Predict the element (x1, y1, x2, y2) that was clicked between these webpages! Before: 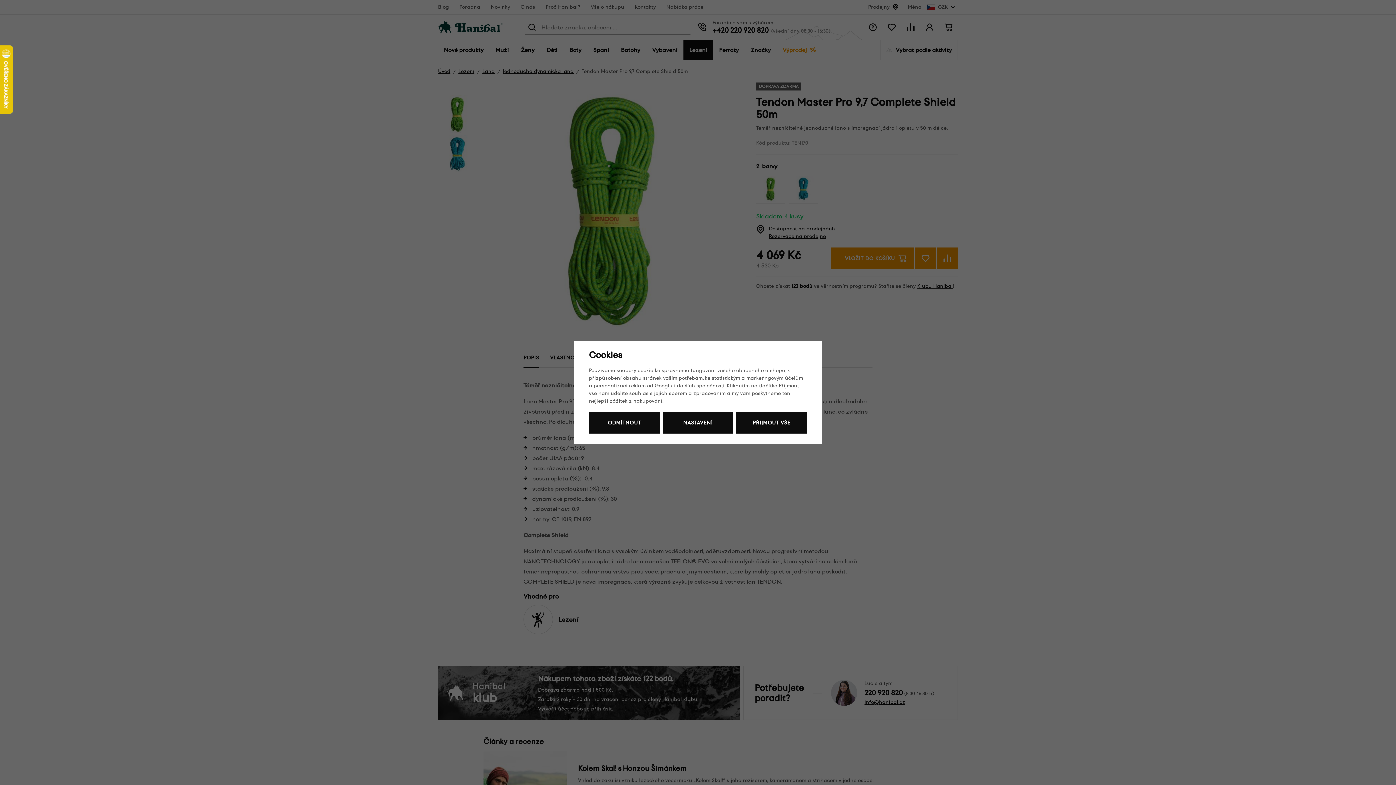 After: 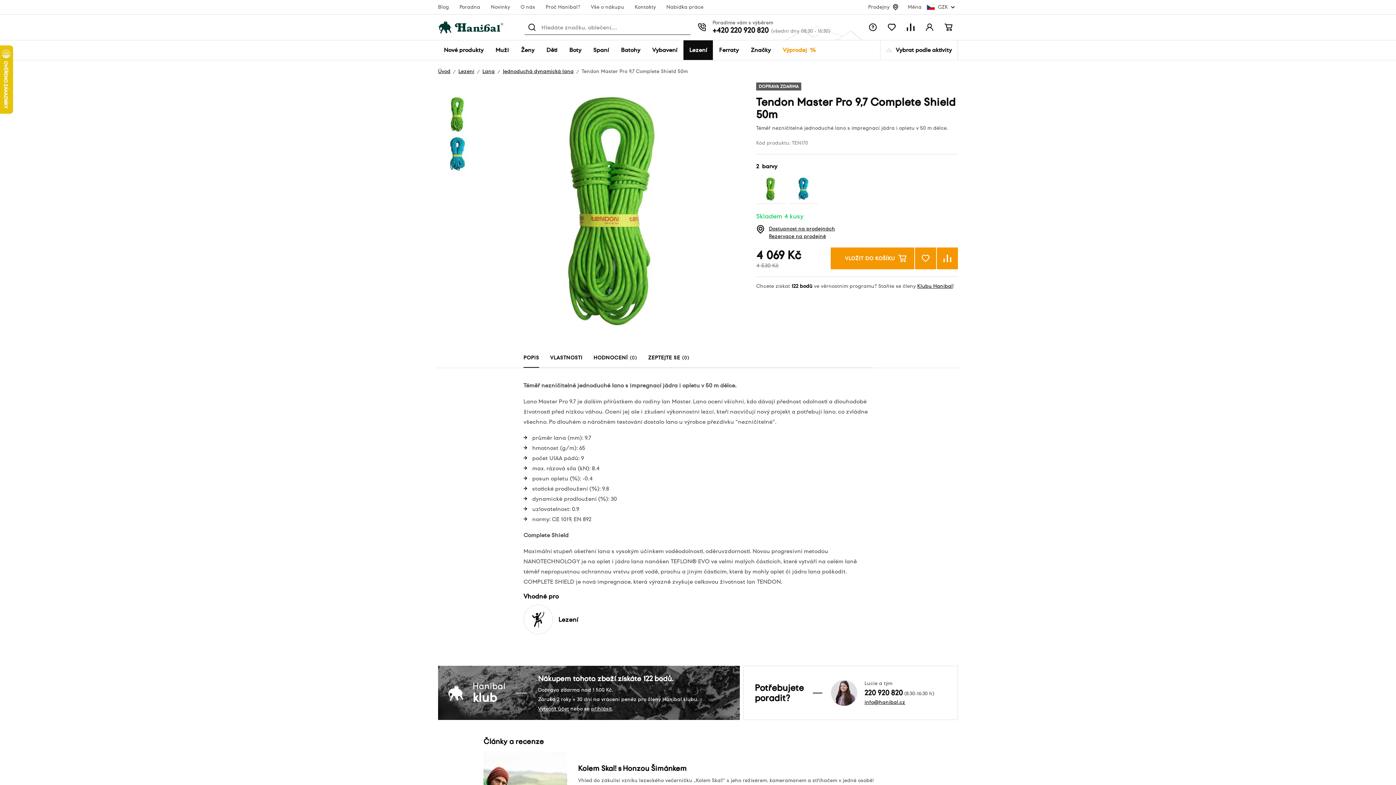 Action: bbox: (736, 412, 807, 433) label: PŘIJMOUT VŠE